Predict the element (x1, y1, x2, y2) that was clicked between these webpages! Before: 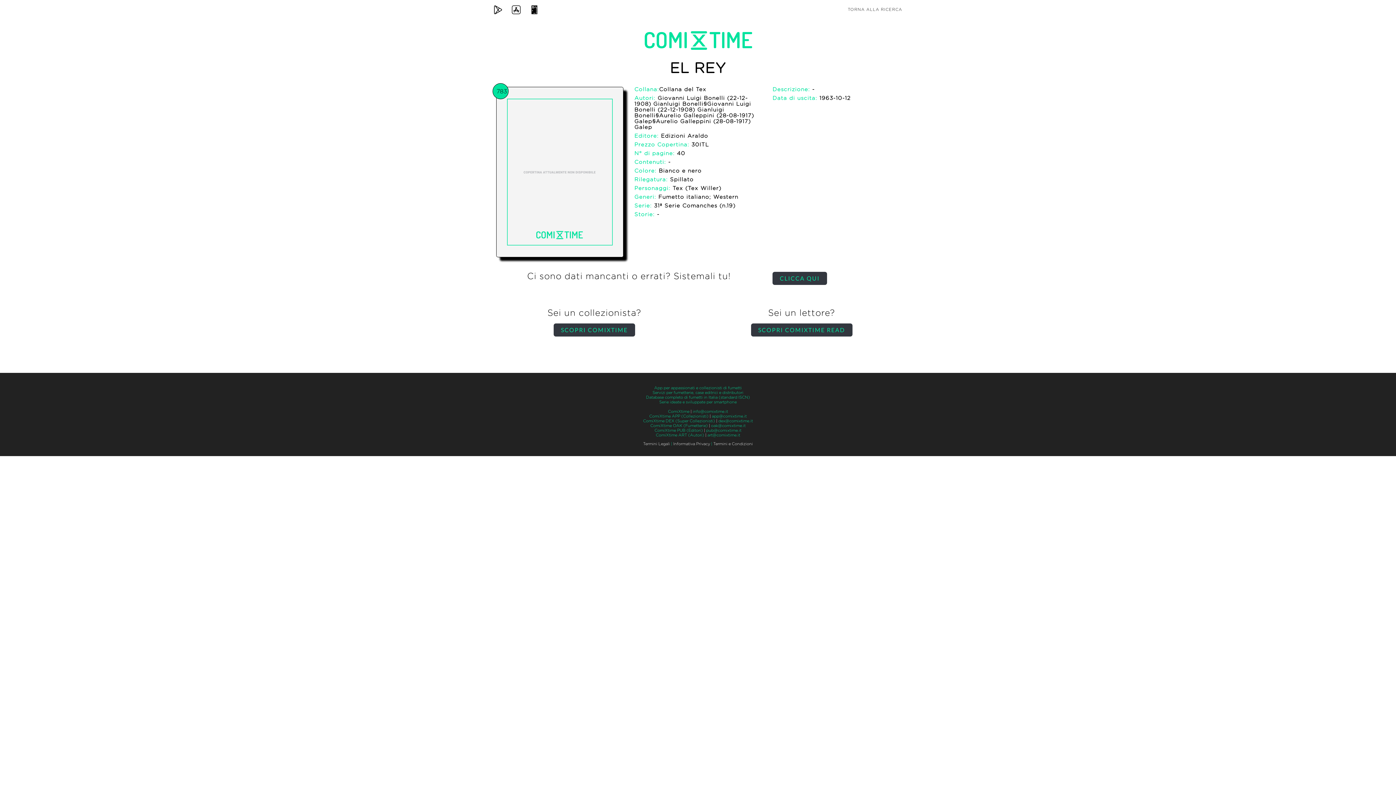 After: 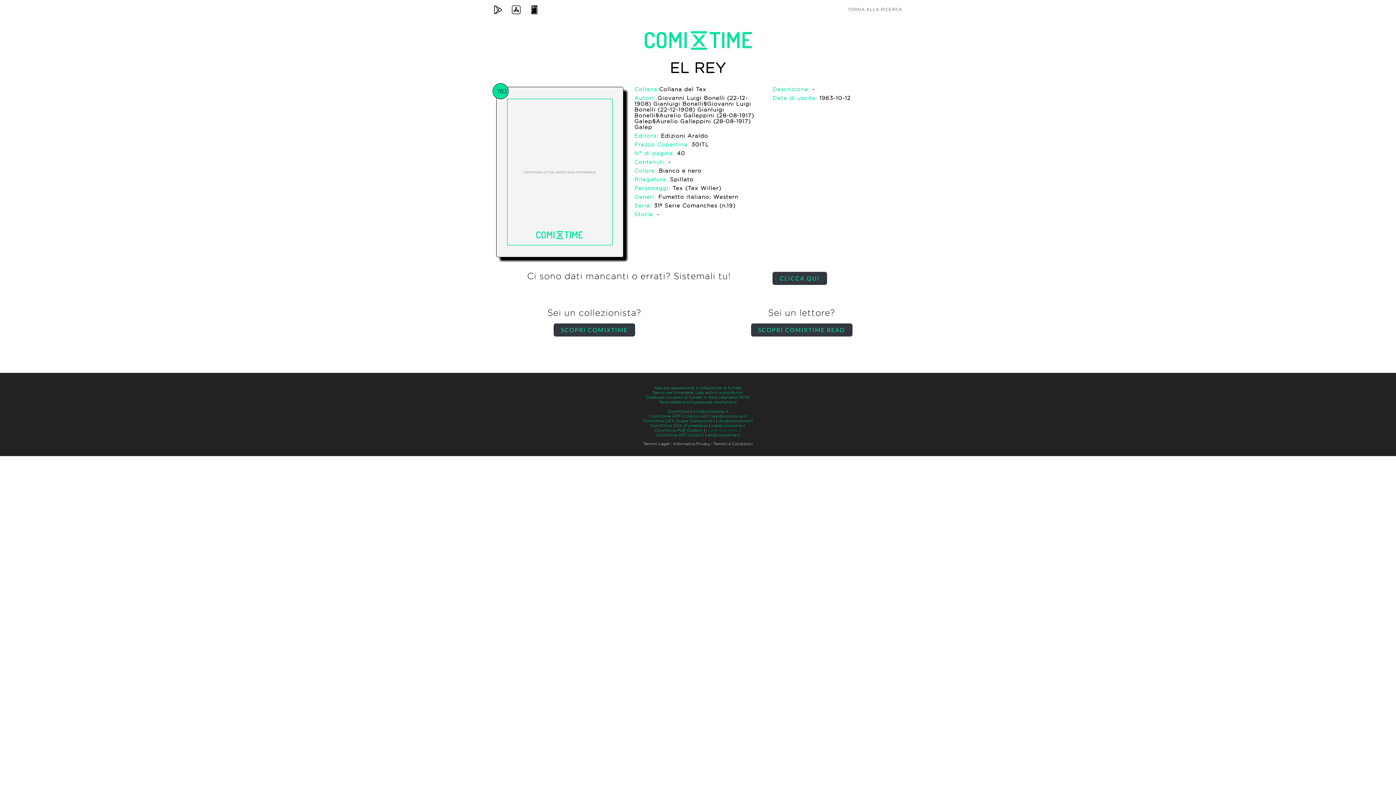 Action: bbox: (706, 428, 741, 432) label: pub@comixtime.it